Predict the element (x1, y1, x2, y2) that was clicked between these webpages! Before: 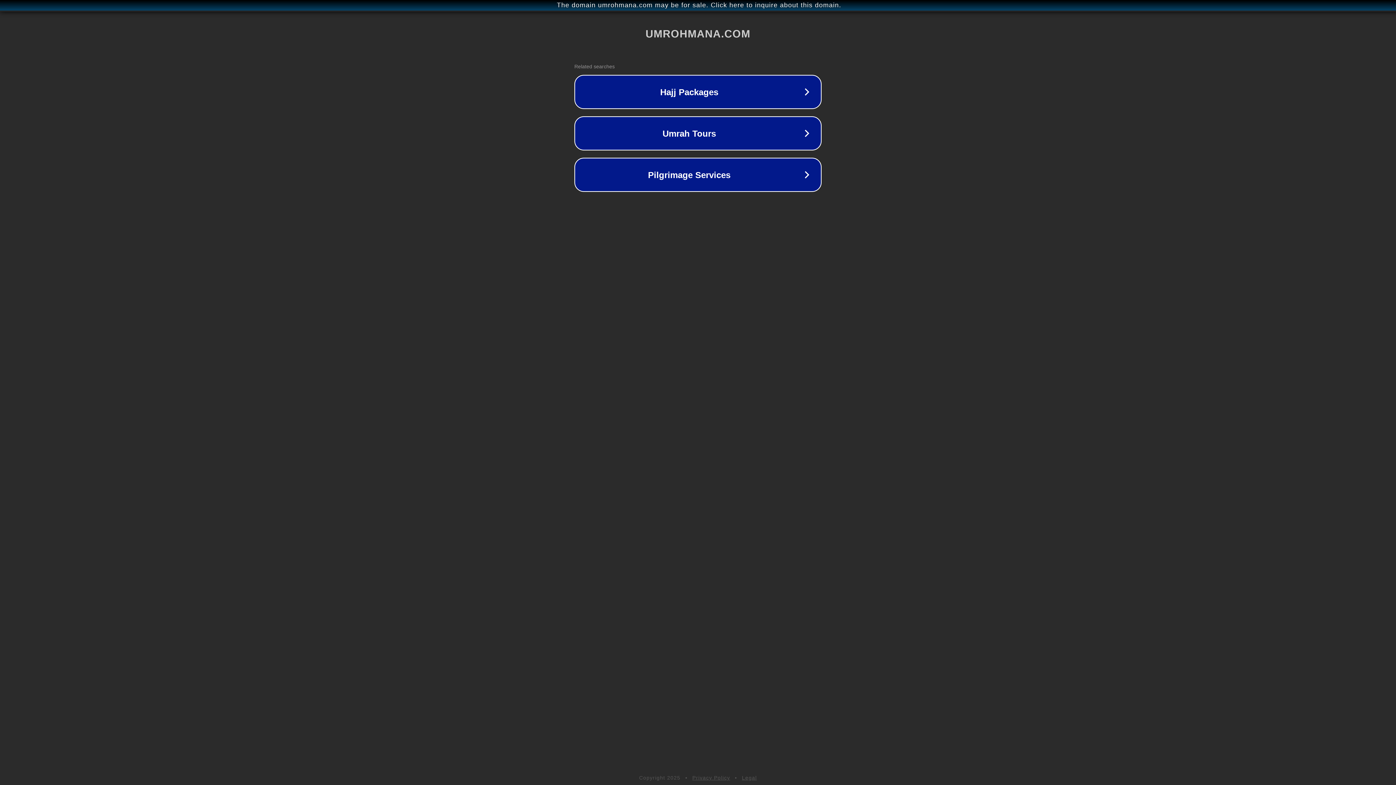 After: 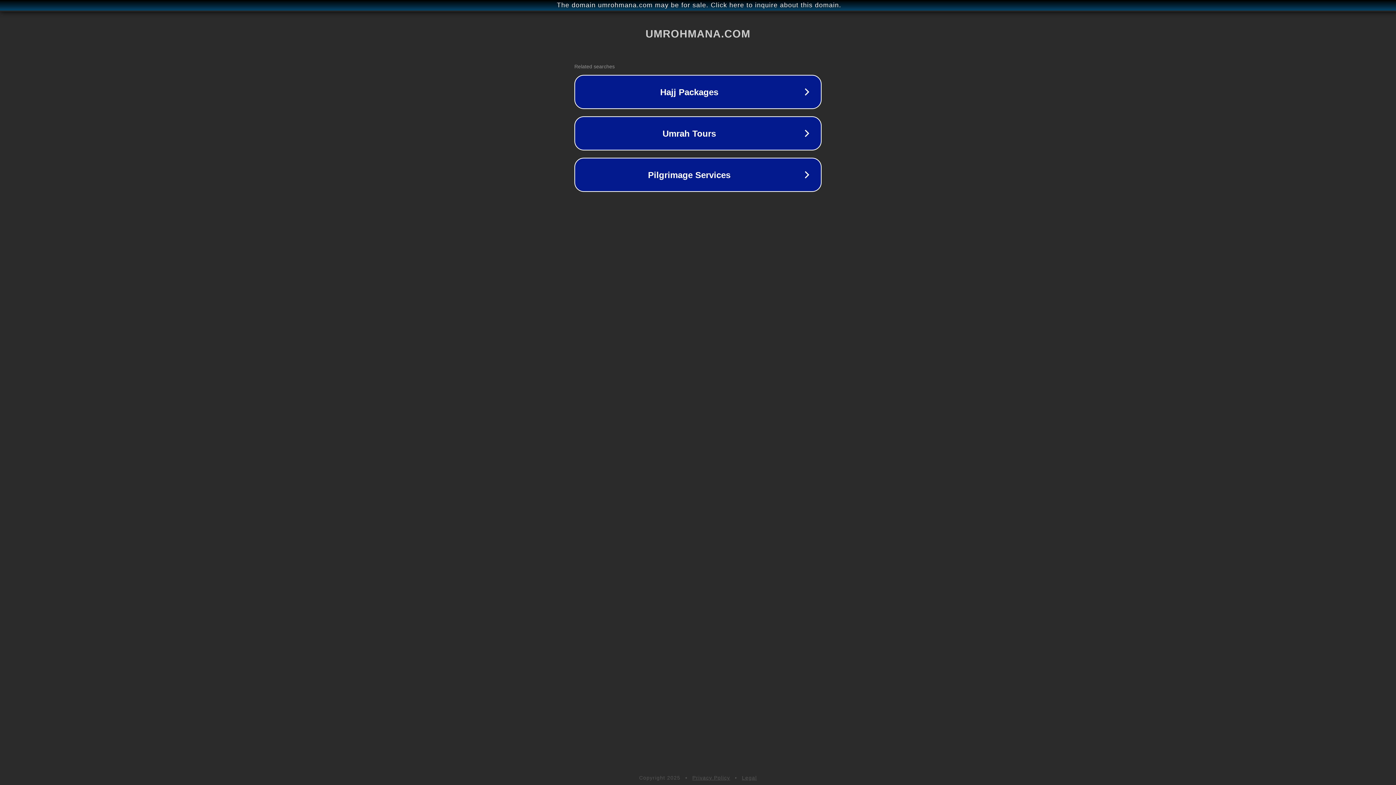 Action: label: Privacy Policy bbox: (692, 775, 730, 781)